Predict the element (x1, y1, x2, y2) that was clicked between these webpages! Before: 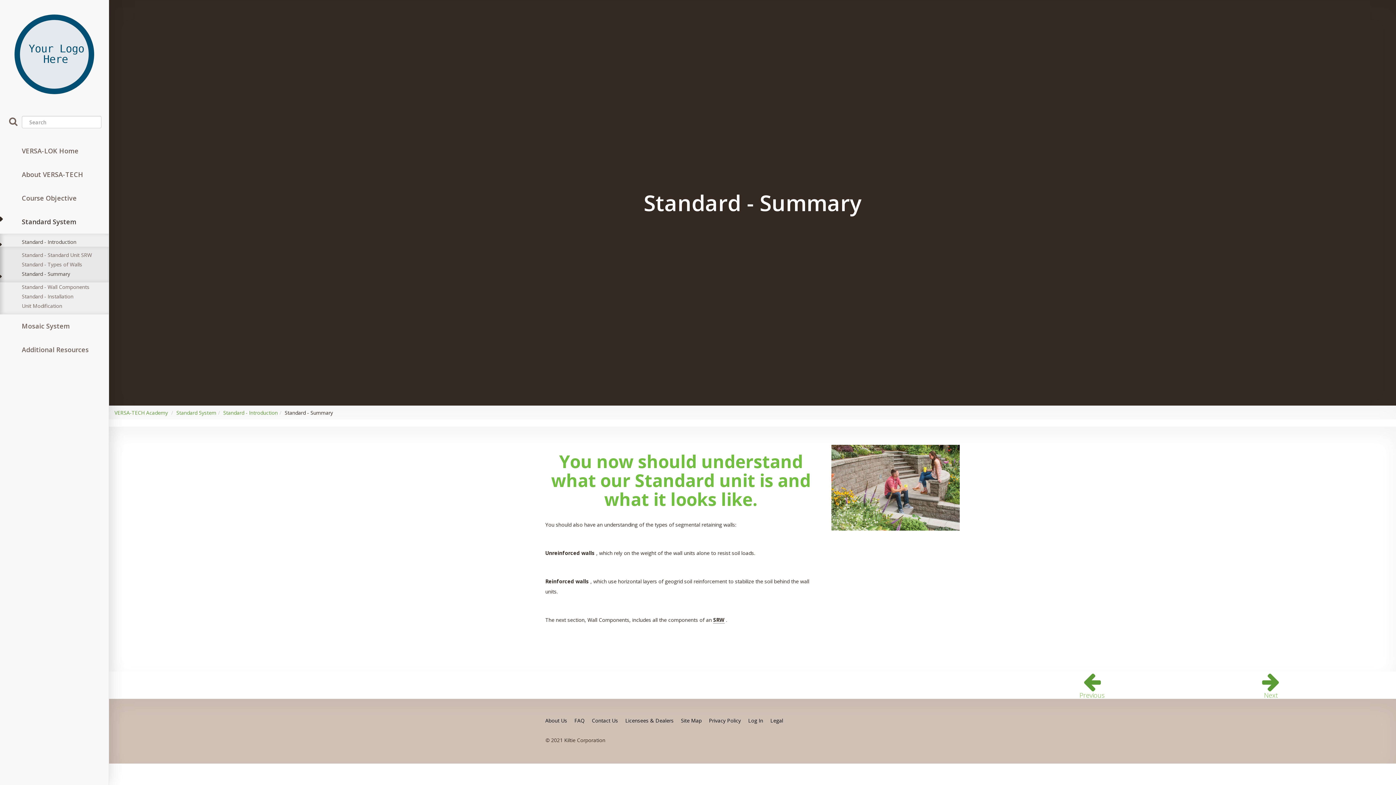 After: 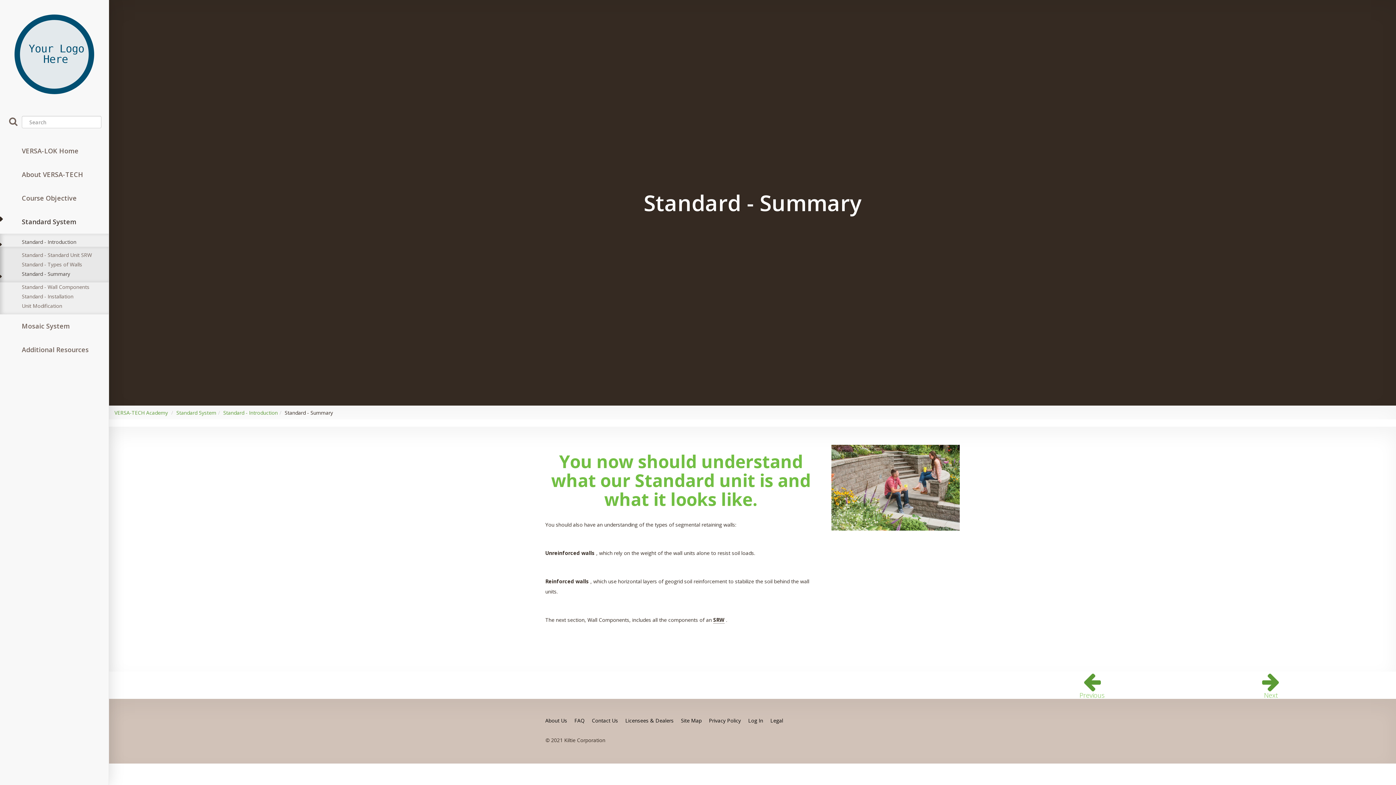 Action: label: Standard - Summary bbox: (14, 269, 108, 278)